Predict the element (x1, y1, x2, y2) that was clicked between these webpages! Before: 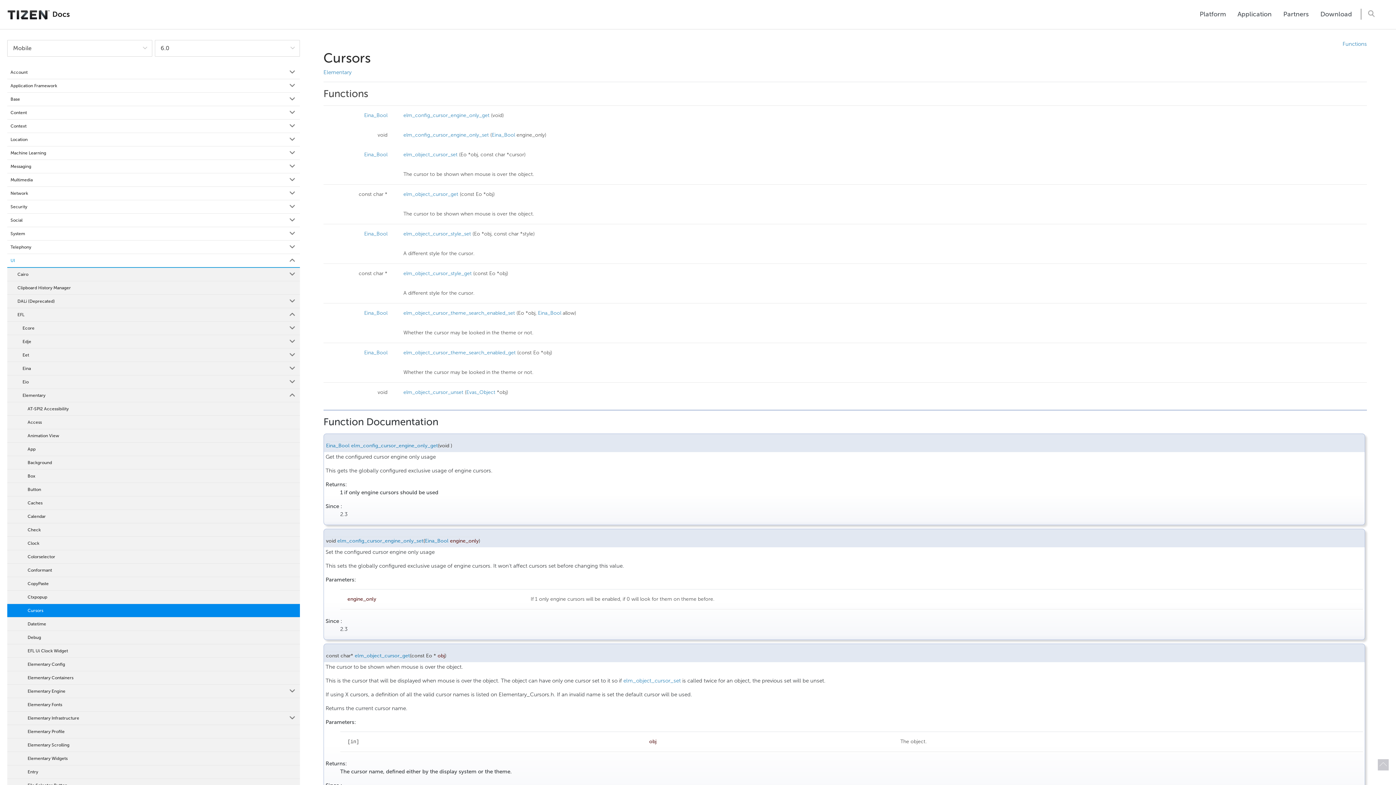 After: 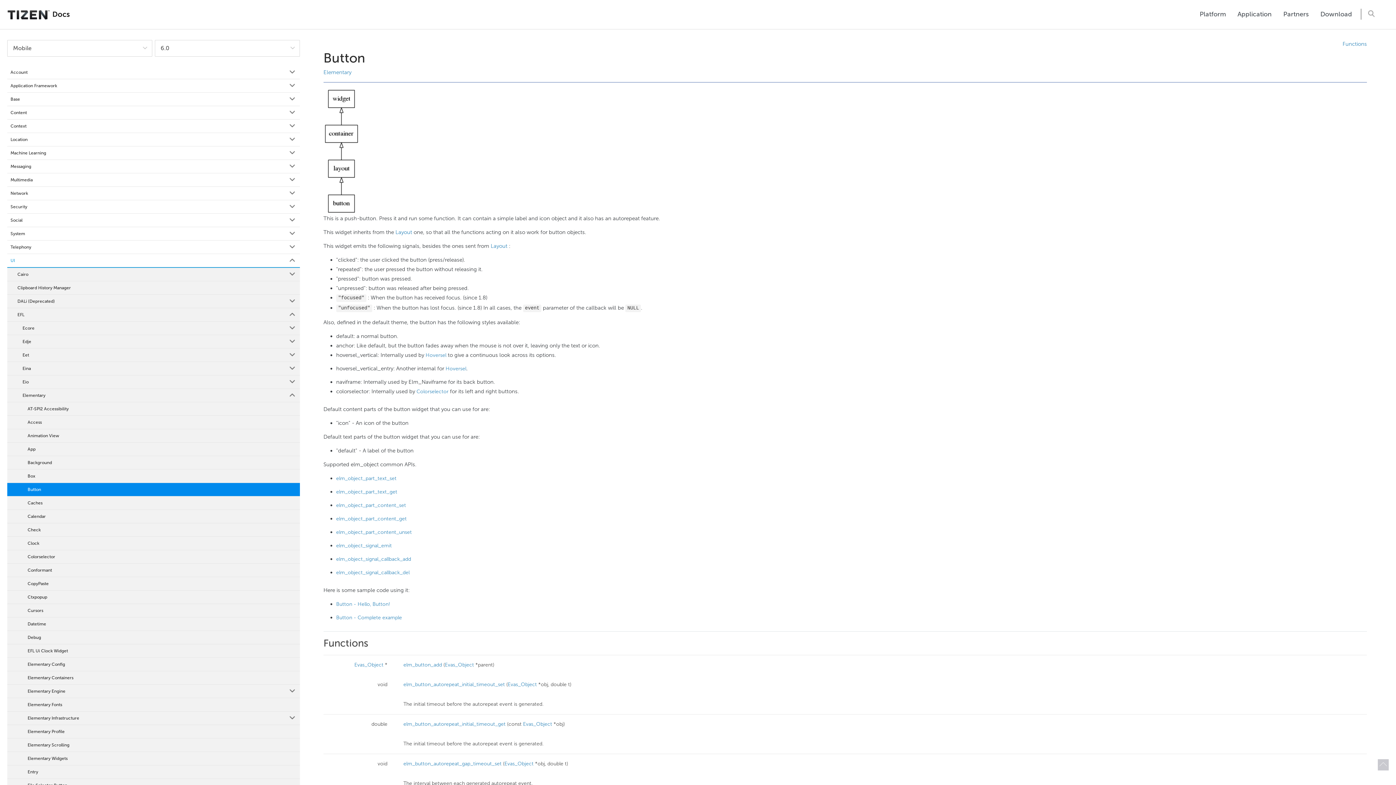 Action: bbox: (7, 483, 299, 496) label: Button